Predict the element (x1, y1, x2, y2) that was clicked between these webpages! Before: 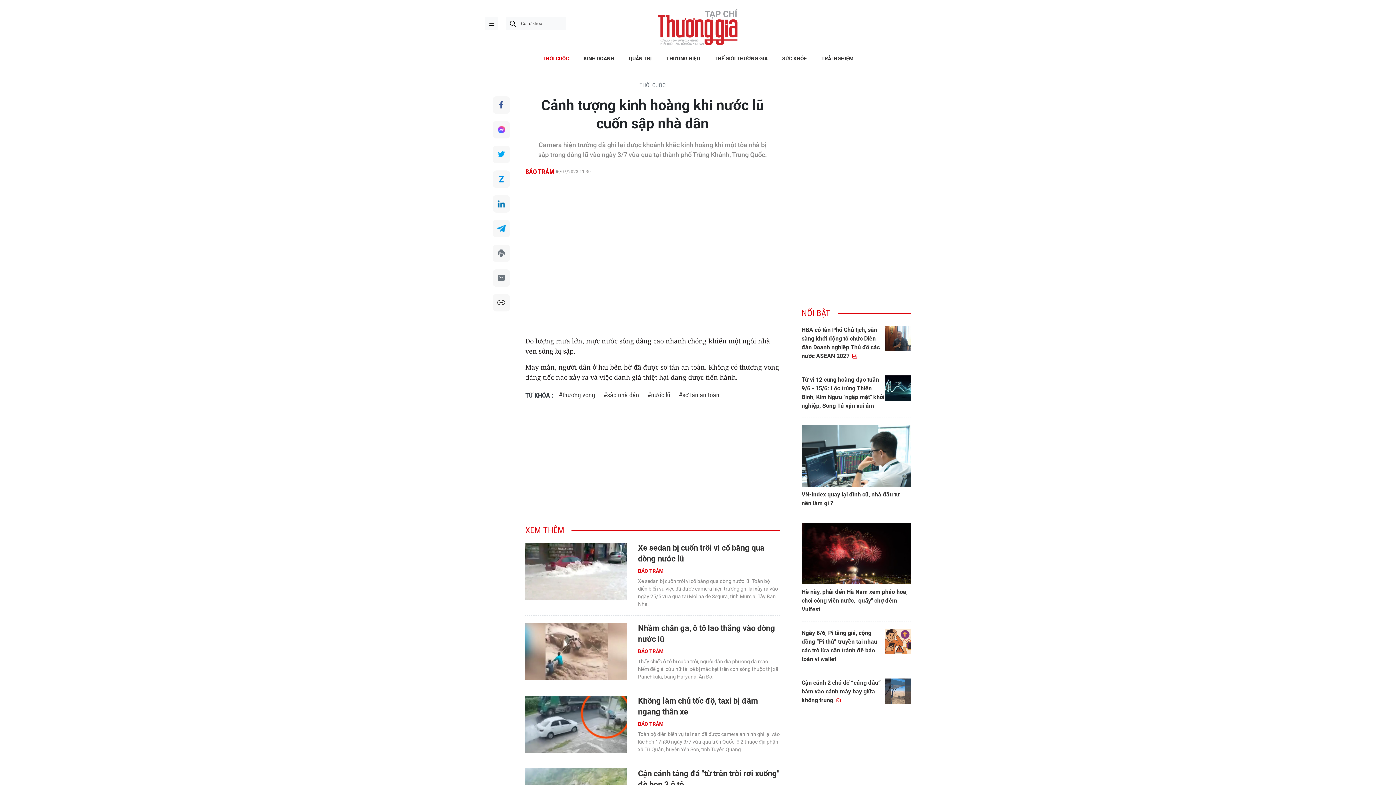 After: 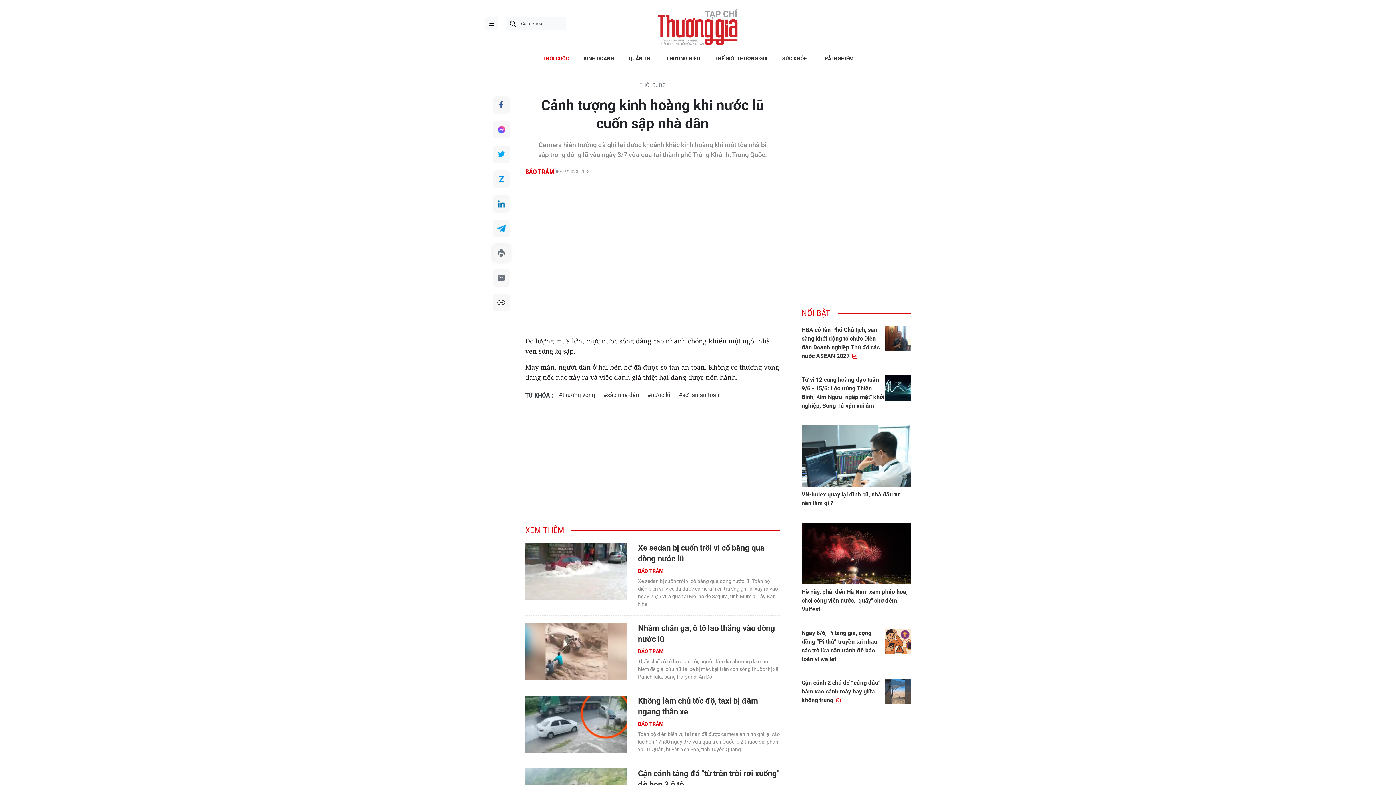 Action: label: In bài viết bbox: (492, 244, 510, 262)